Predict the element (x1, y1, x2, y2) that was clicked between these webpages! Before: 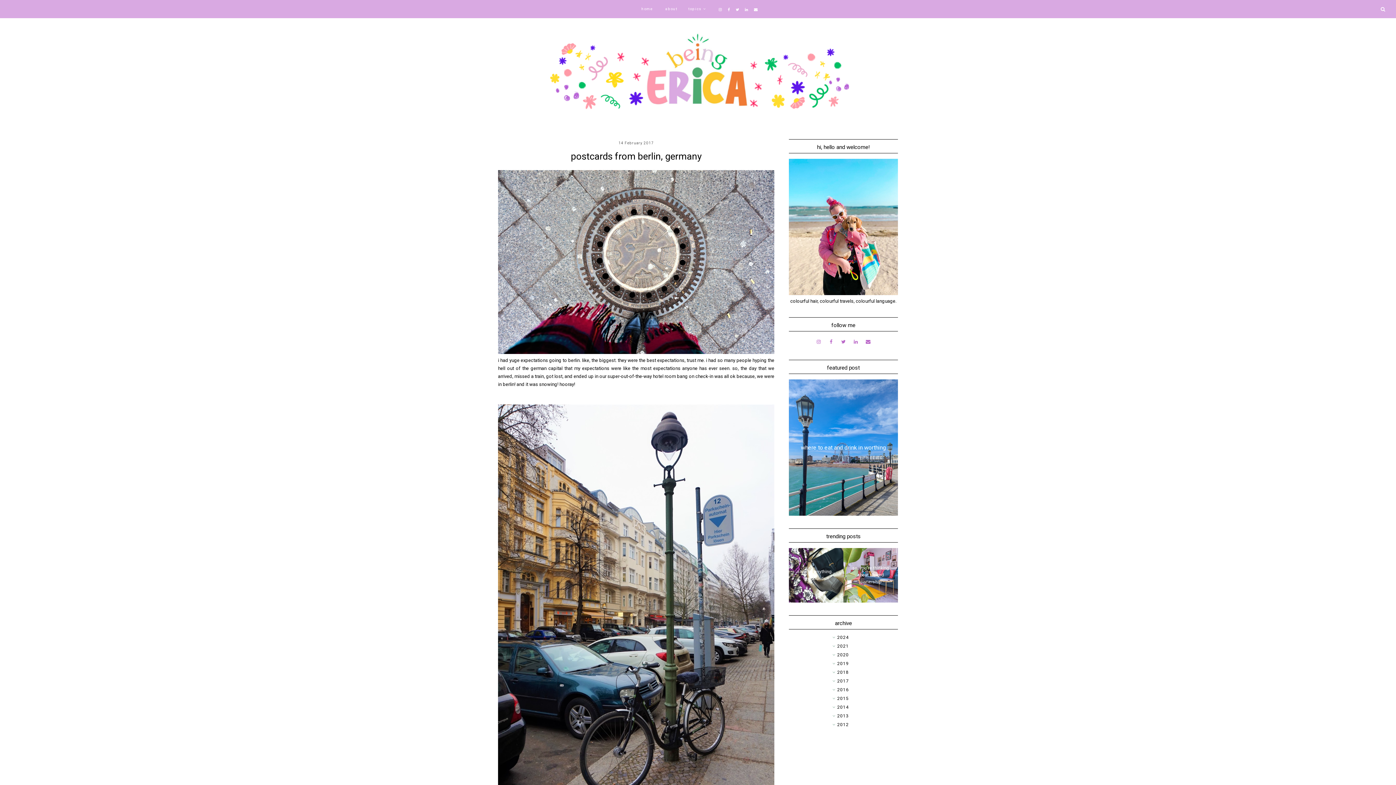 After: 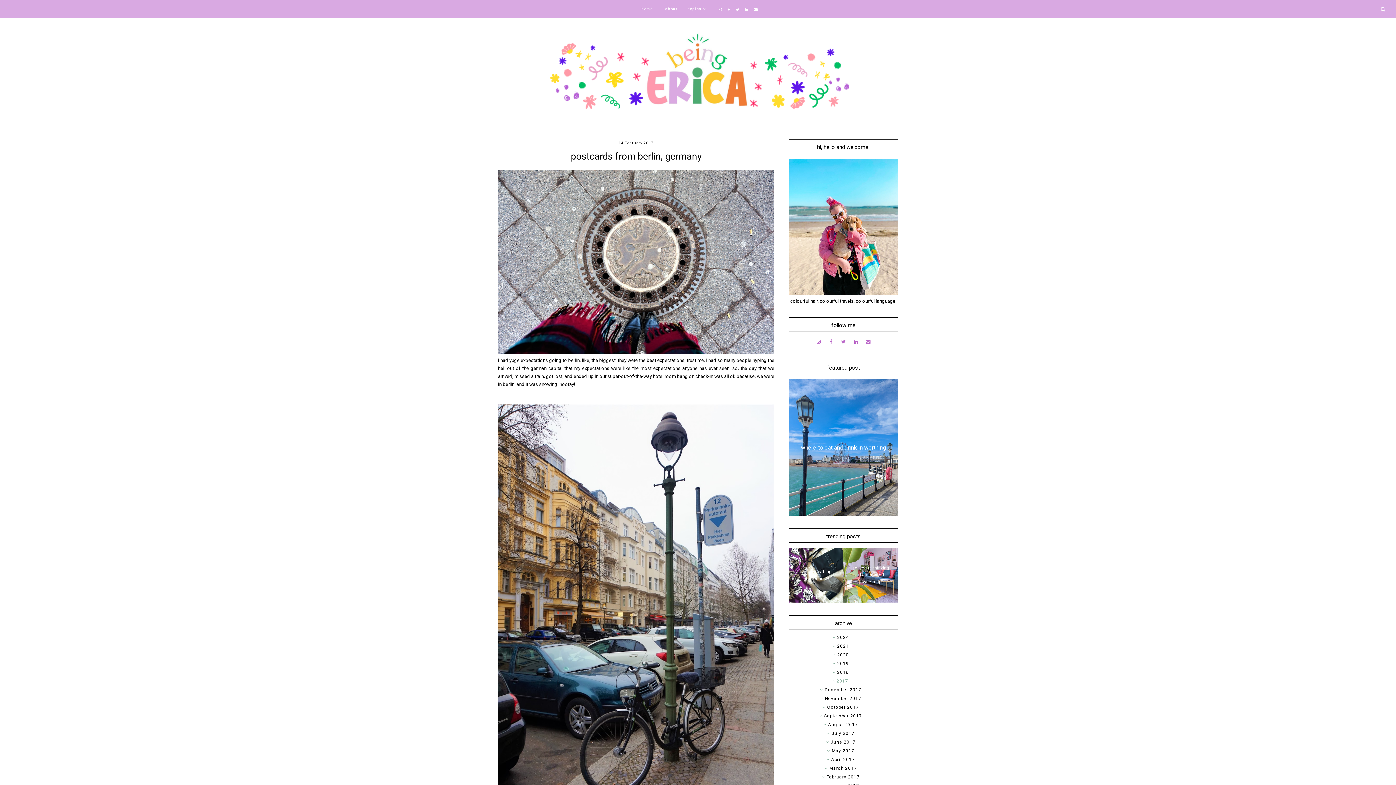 Action: bbox: (837, 678, 838, 683) label: ▼ 